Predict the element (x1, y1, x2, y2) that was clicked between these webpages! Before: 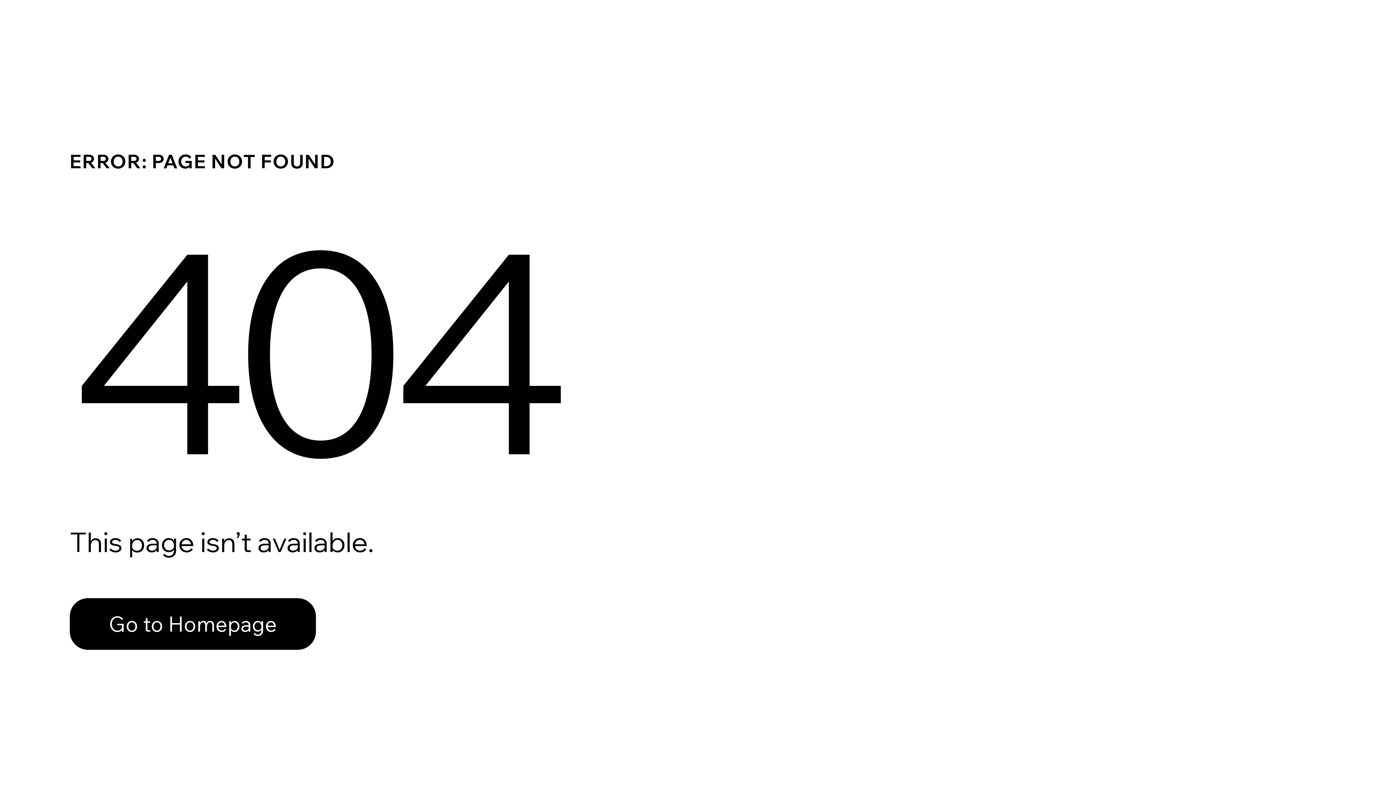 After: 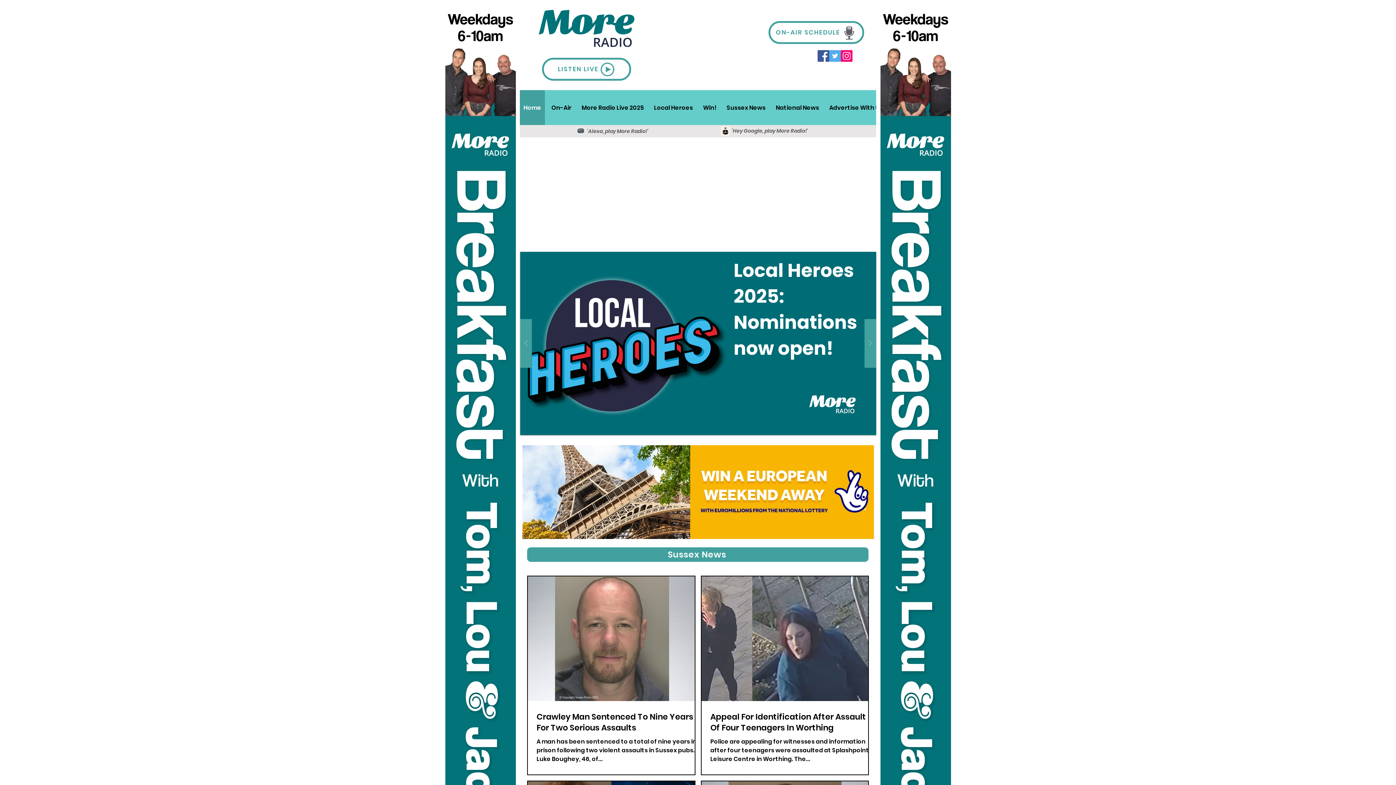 Action: bbox: (69, 582, 768, 659) label: Go to Homepage